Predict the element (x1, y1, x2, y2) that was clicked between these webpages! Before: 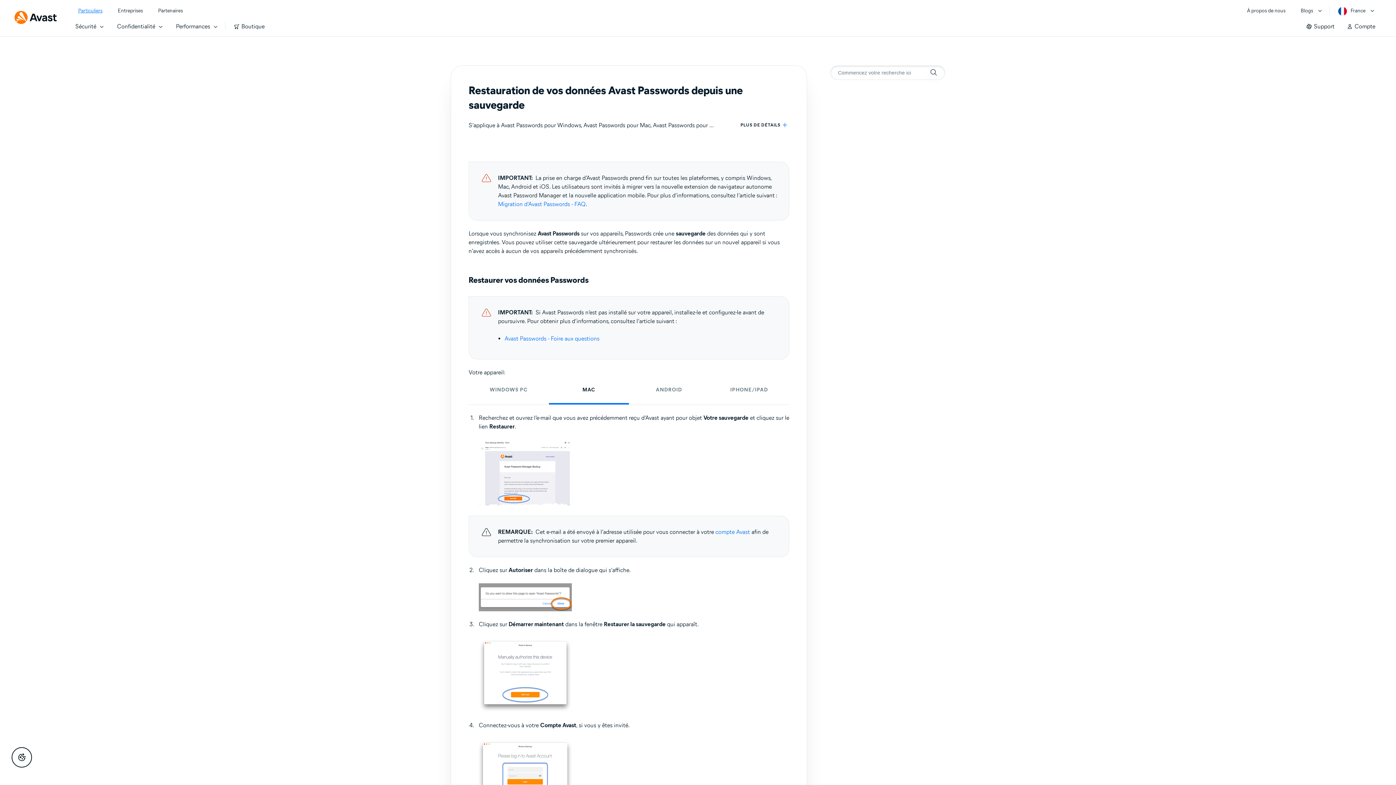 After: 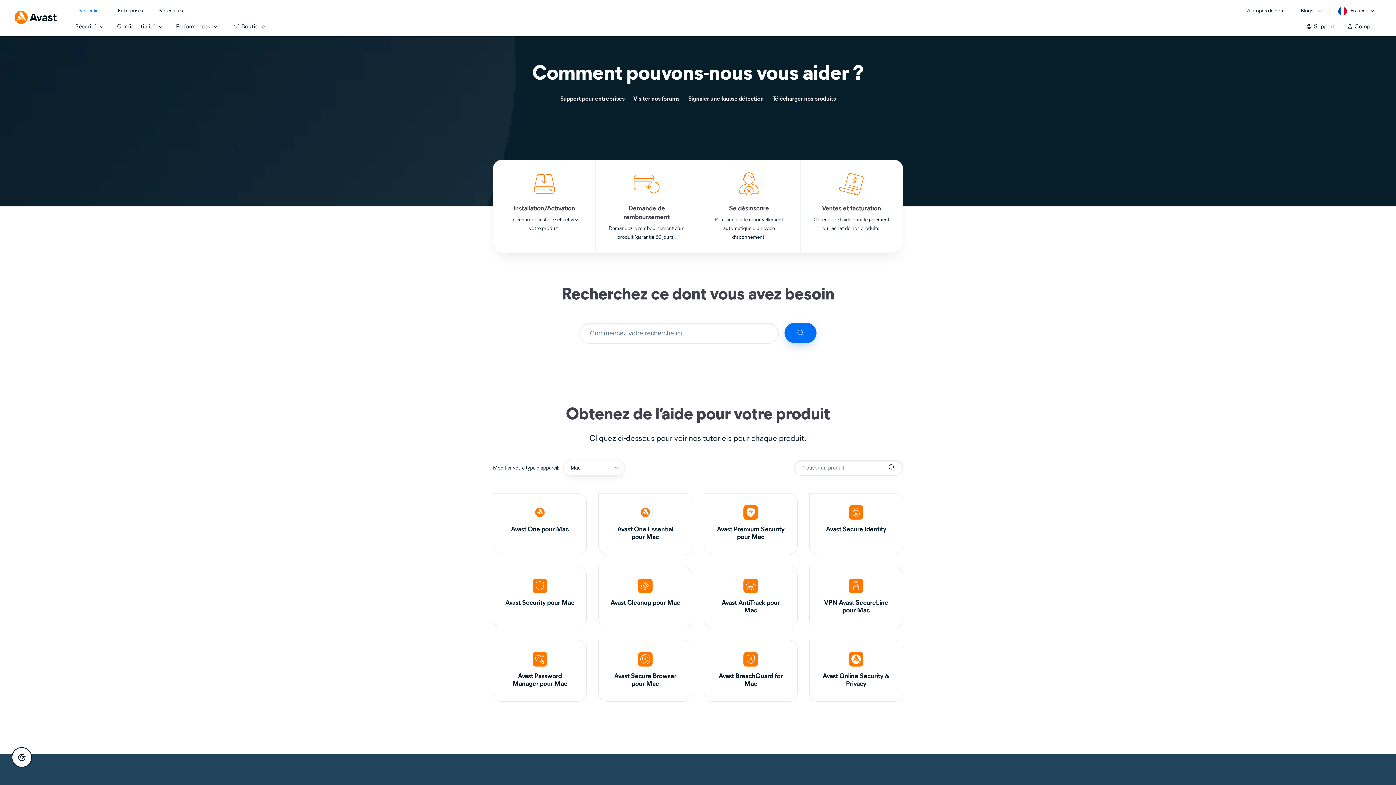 Action: bbox: (1300, 15, 1341, 36) label: Support